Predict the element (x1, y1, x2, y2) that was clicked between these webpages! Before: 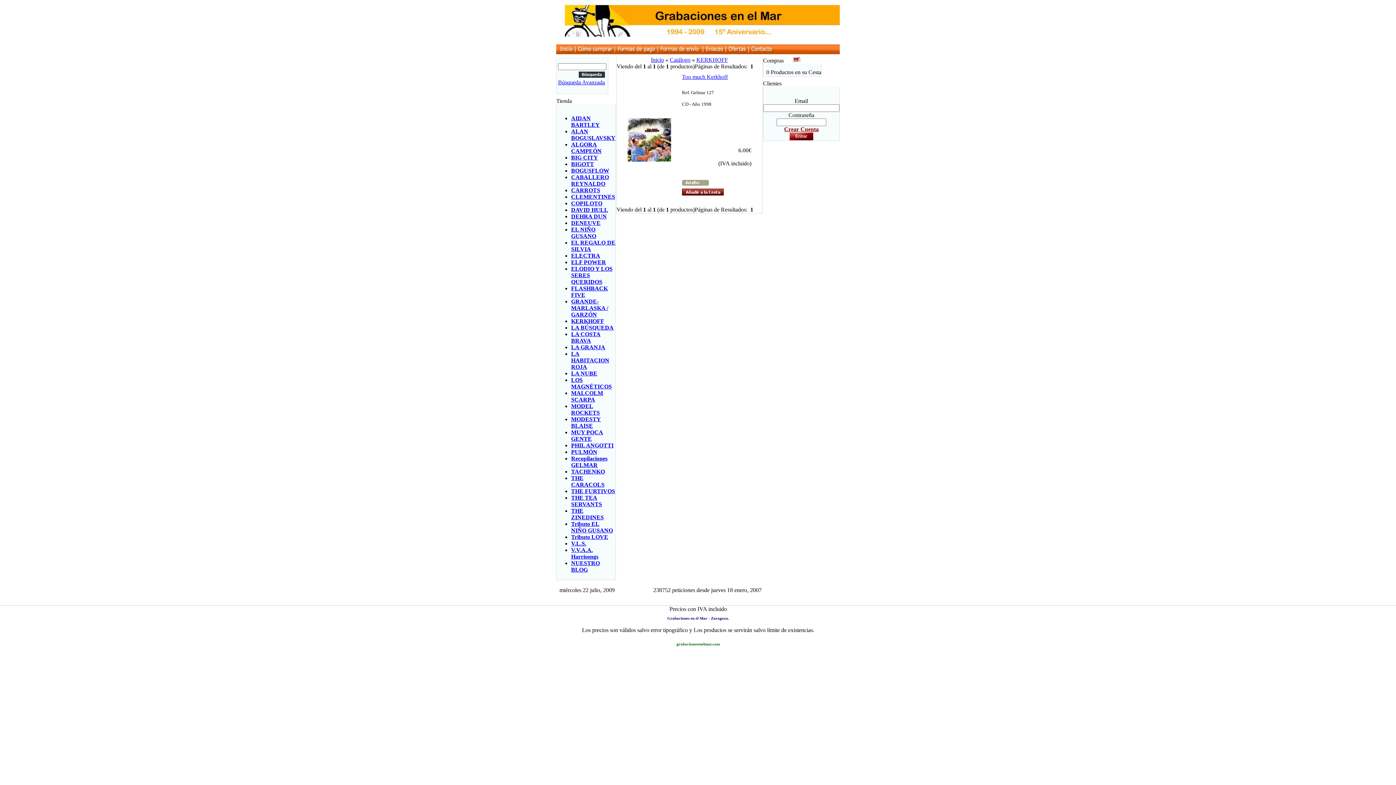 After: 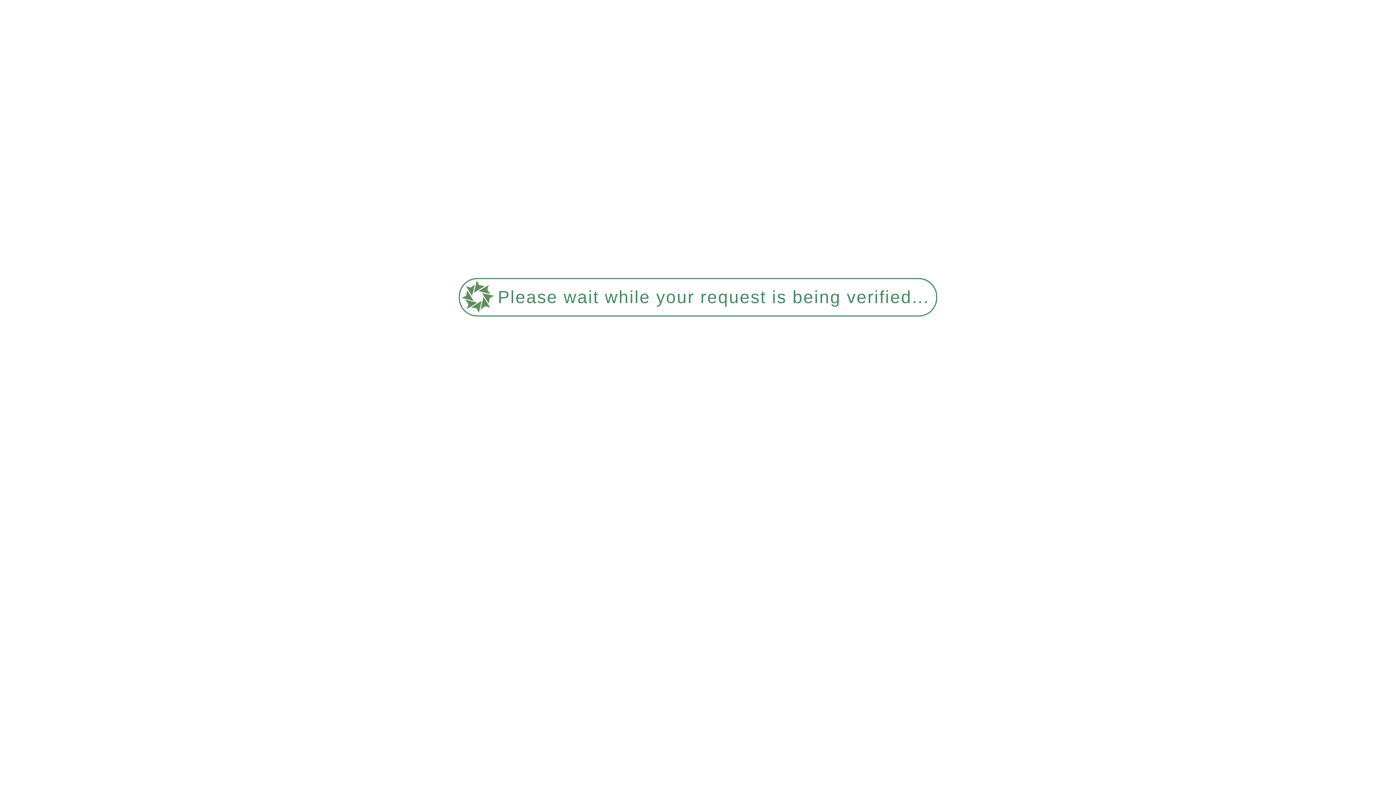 Action: bbox: (571, 488, 615, 494) label: THE FURTIVOS